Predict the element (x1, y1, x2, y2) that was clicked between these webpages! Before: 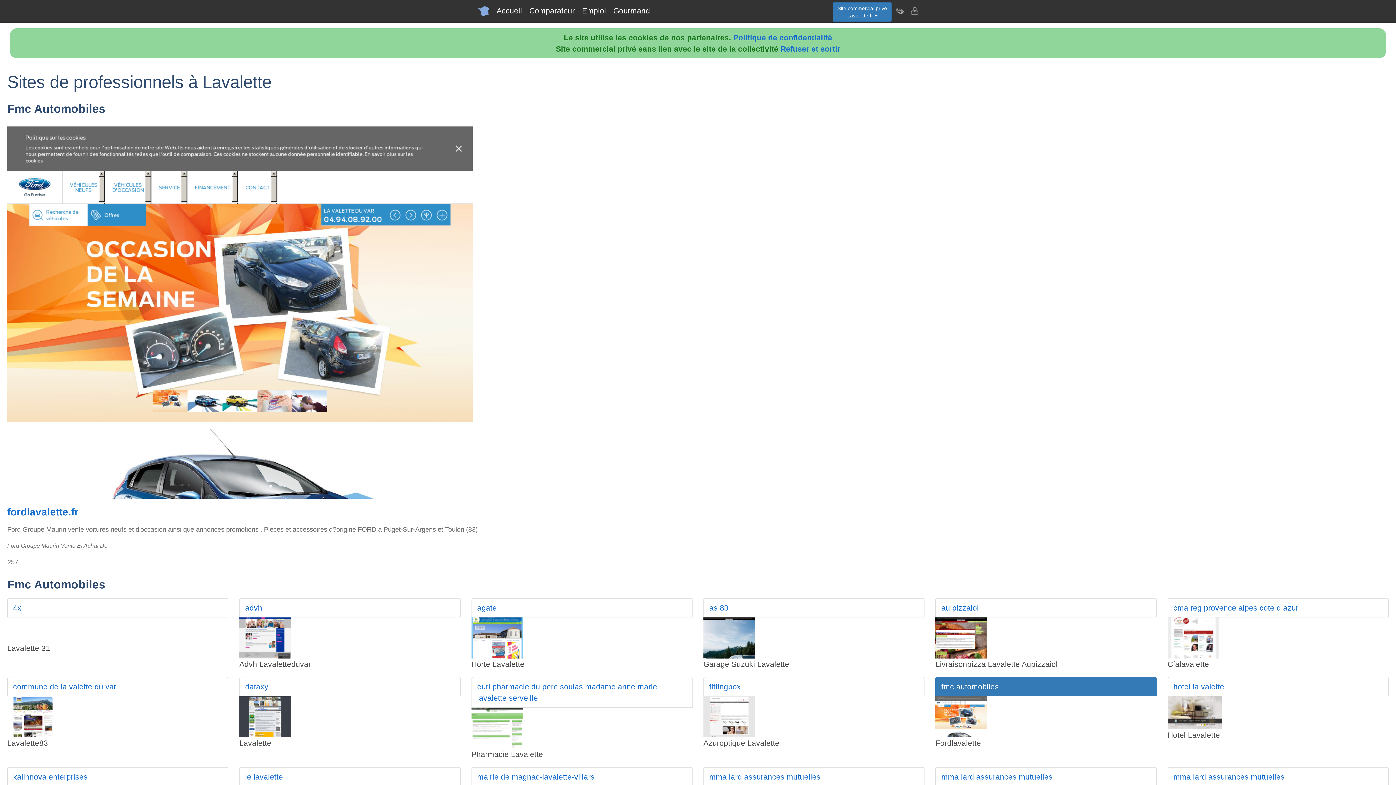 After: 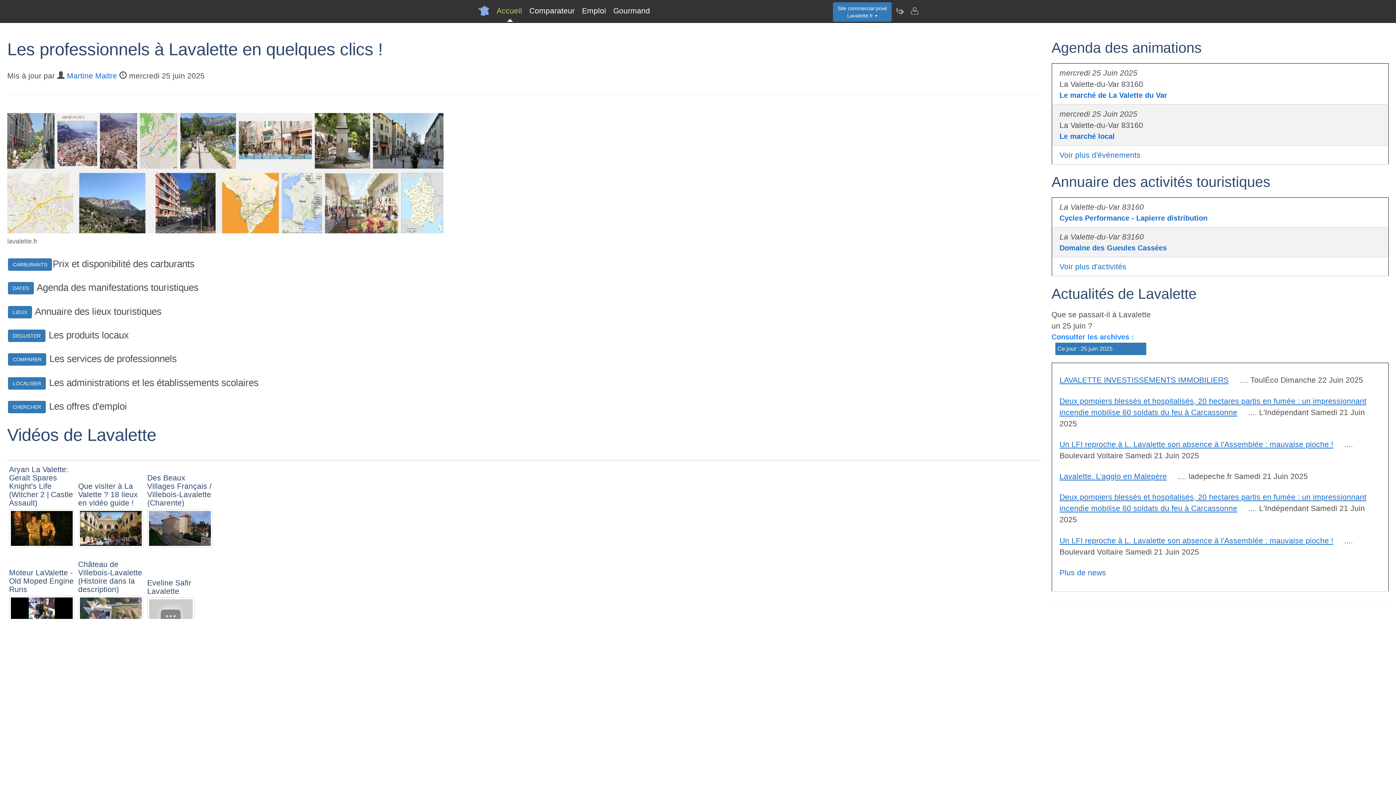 Action: bbox: (493, 0, 525, 21) label: Accueil